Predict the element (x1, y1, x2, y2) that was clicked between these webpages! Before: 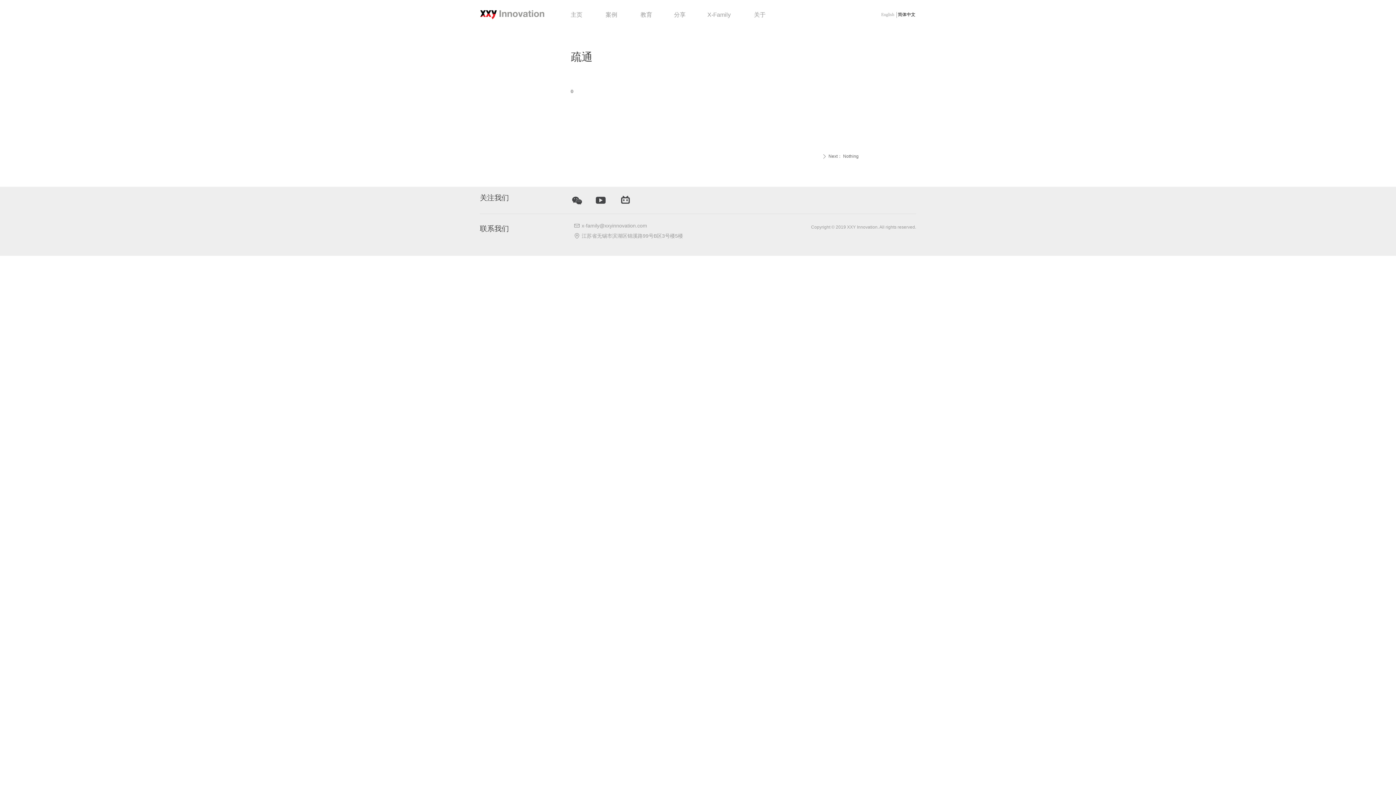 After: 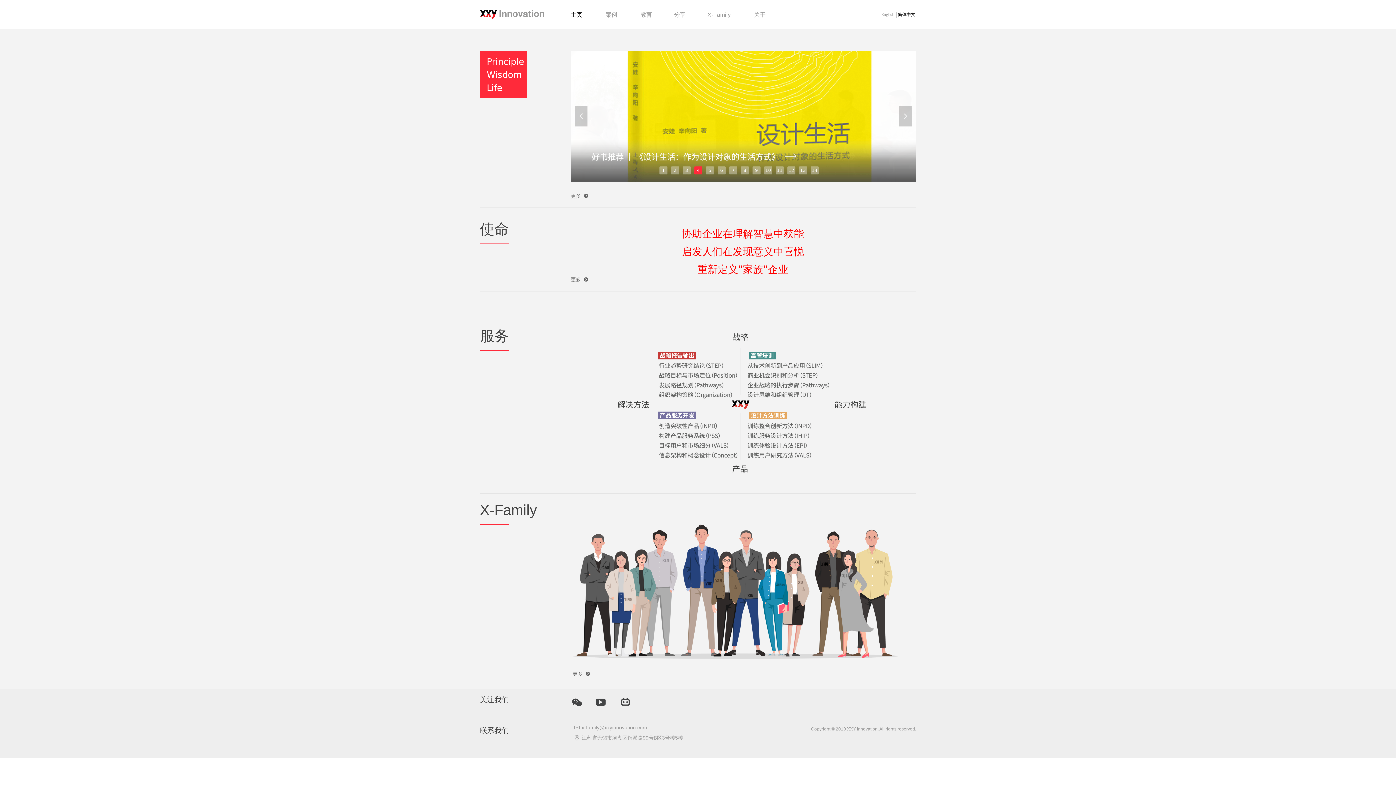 Action: bbox: (480, 10, 544, 19)